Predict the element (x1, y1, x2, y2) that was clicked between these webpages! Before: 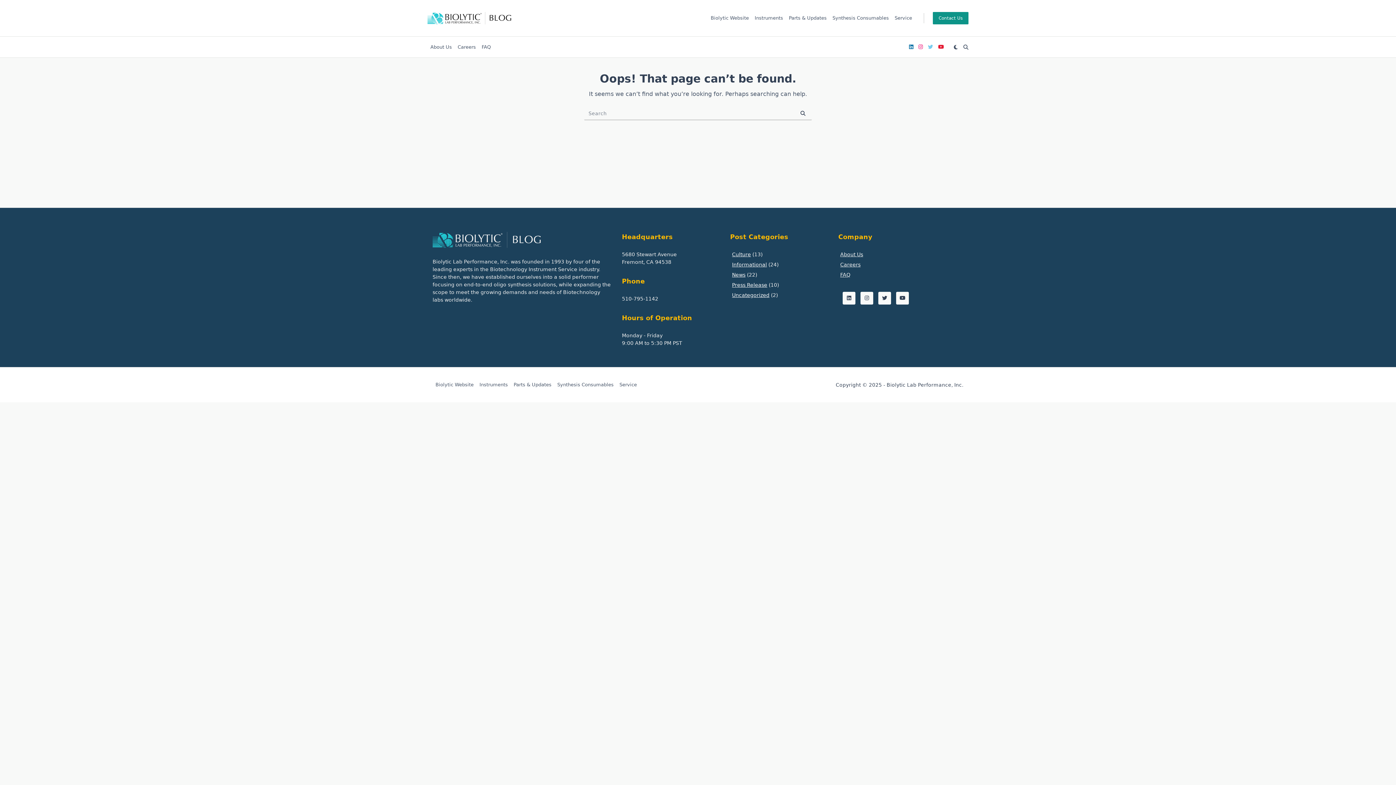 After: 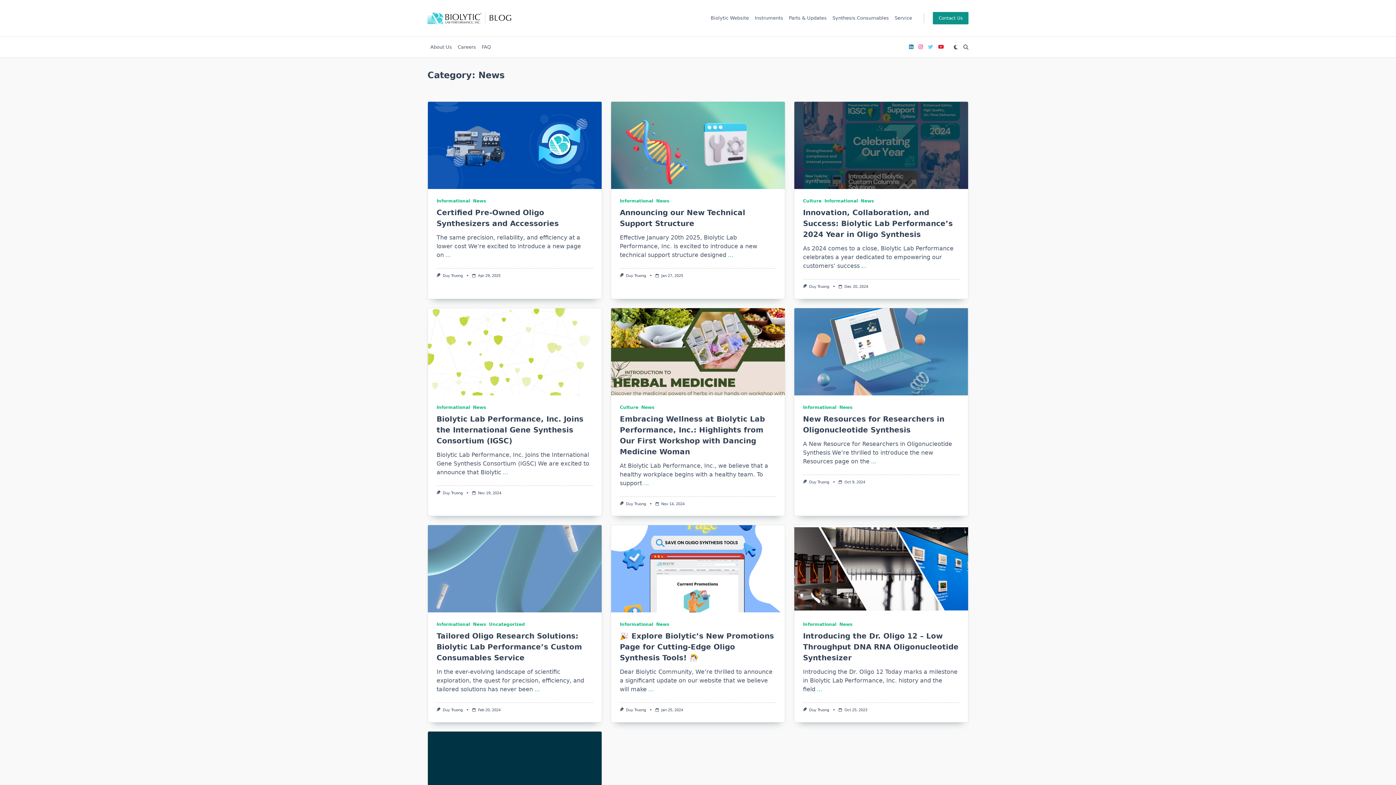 Action: bbox: (732, 271, 745, 277) label: News